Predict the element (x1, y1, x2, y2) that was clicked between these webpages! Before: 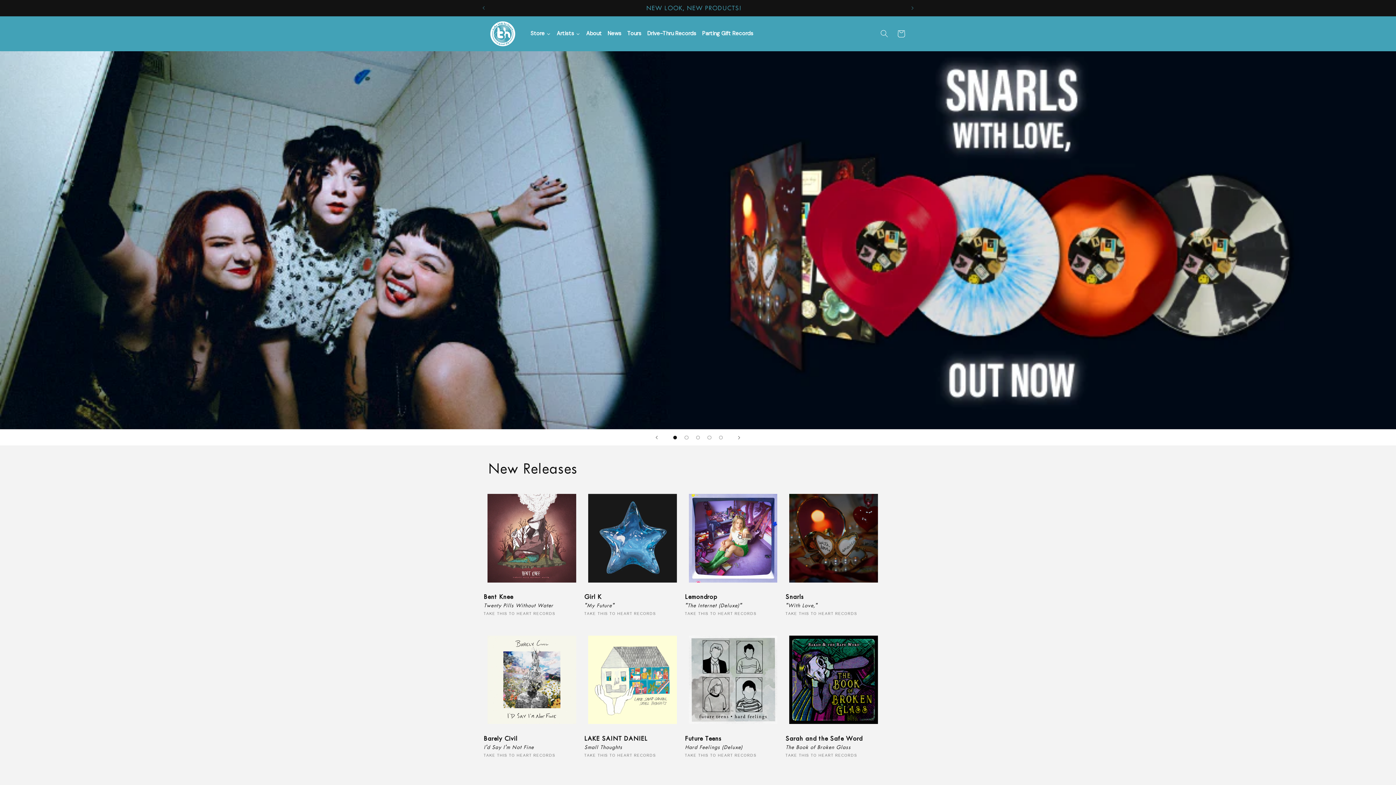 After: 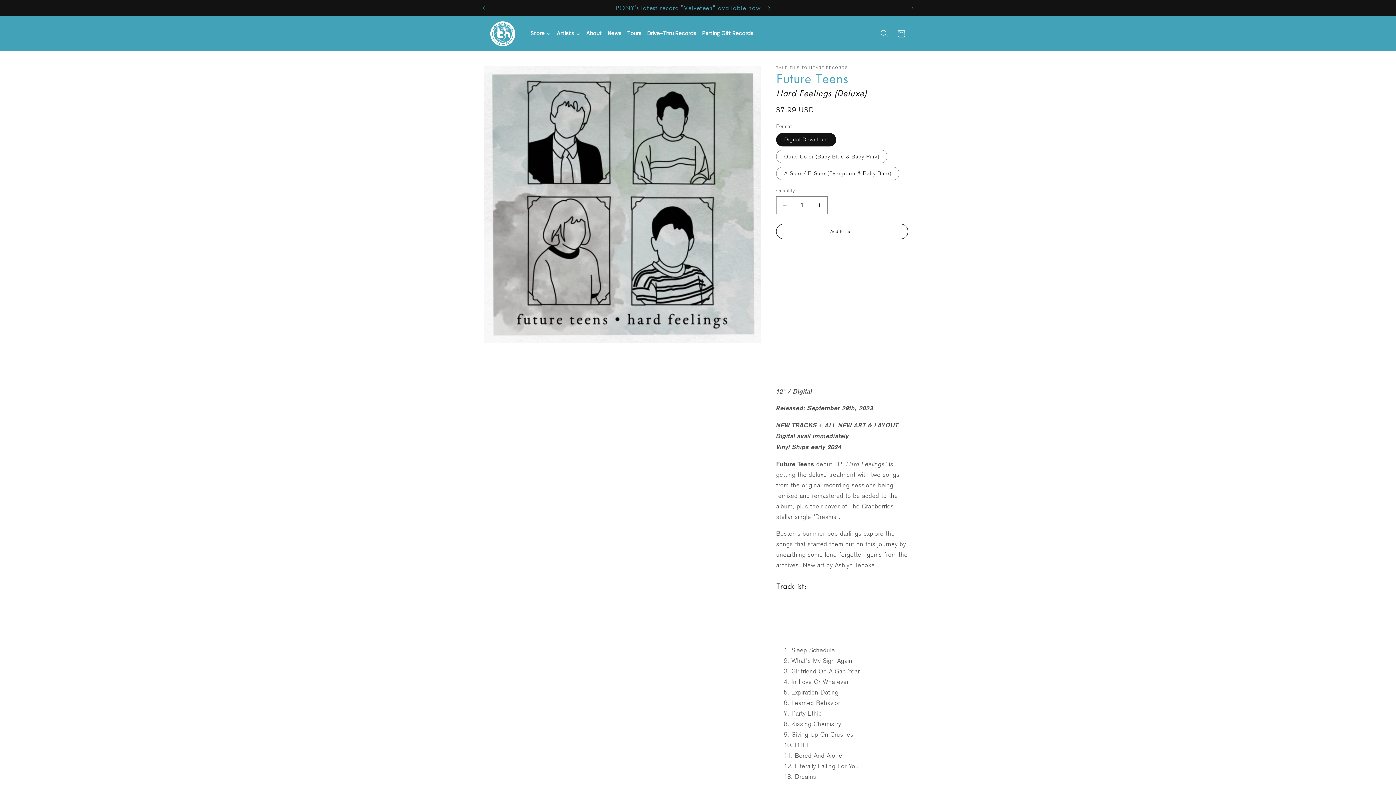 Action: label: Future Teens
Hard Feelings (Deluxe) bbox: (685, 734, 781, 751)